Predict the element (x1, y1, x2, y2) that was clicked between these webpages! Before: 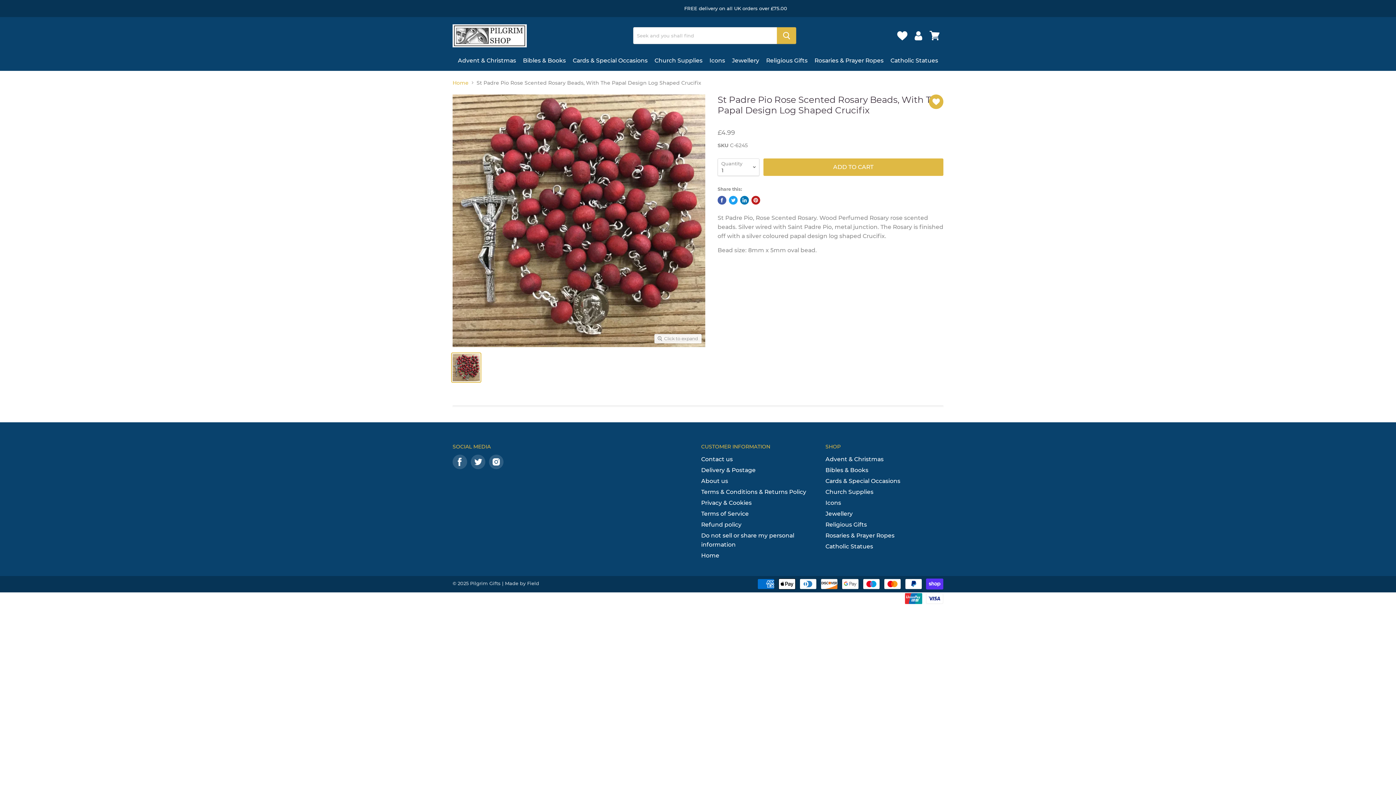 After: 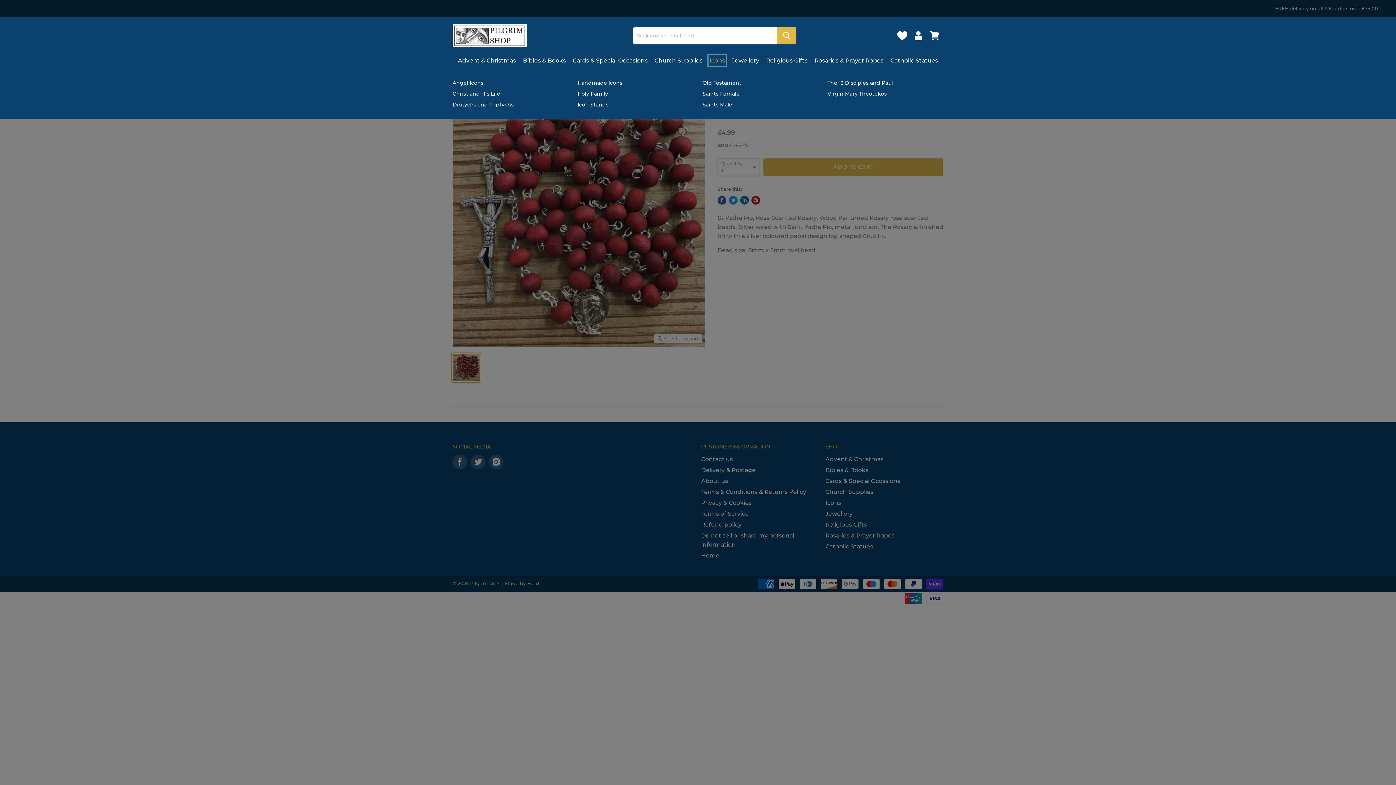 Action: bbox: (706, 53, 728, 68) label: Icons